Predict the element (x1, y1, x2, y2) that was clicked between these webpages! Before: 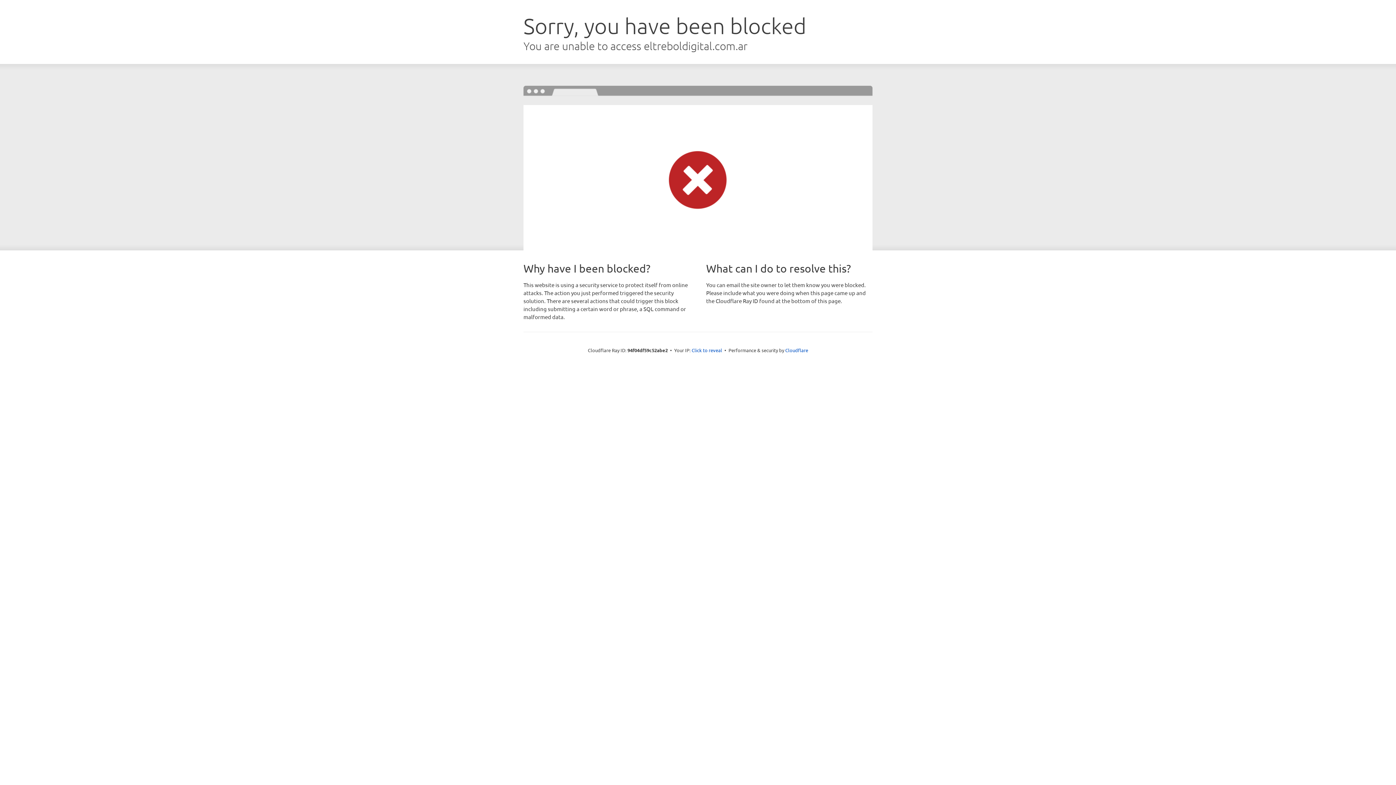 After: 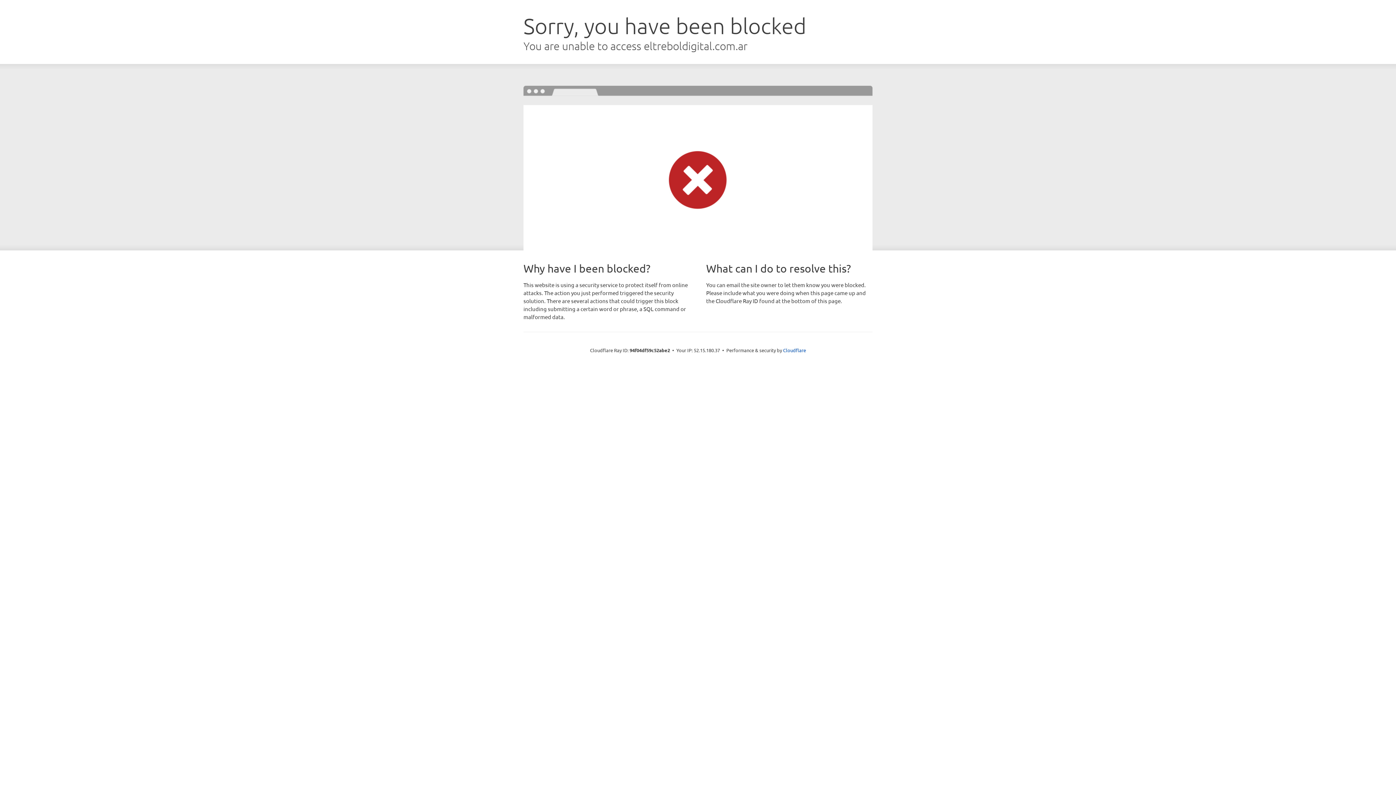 Action: bbox: (691, 346, 722, 353) label: Click to reveal